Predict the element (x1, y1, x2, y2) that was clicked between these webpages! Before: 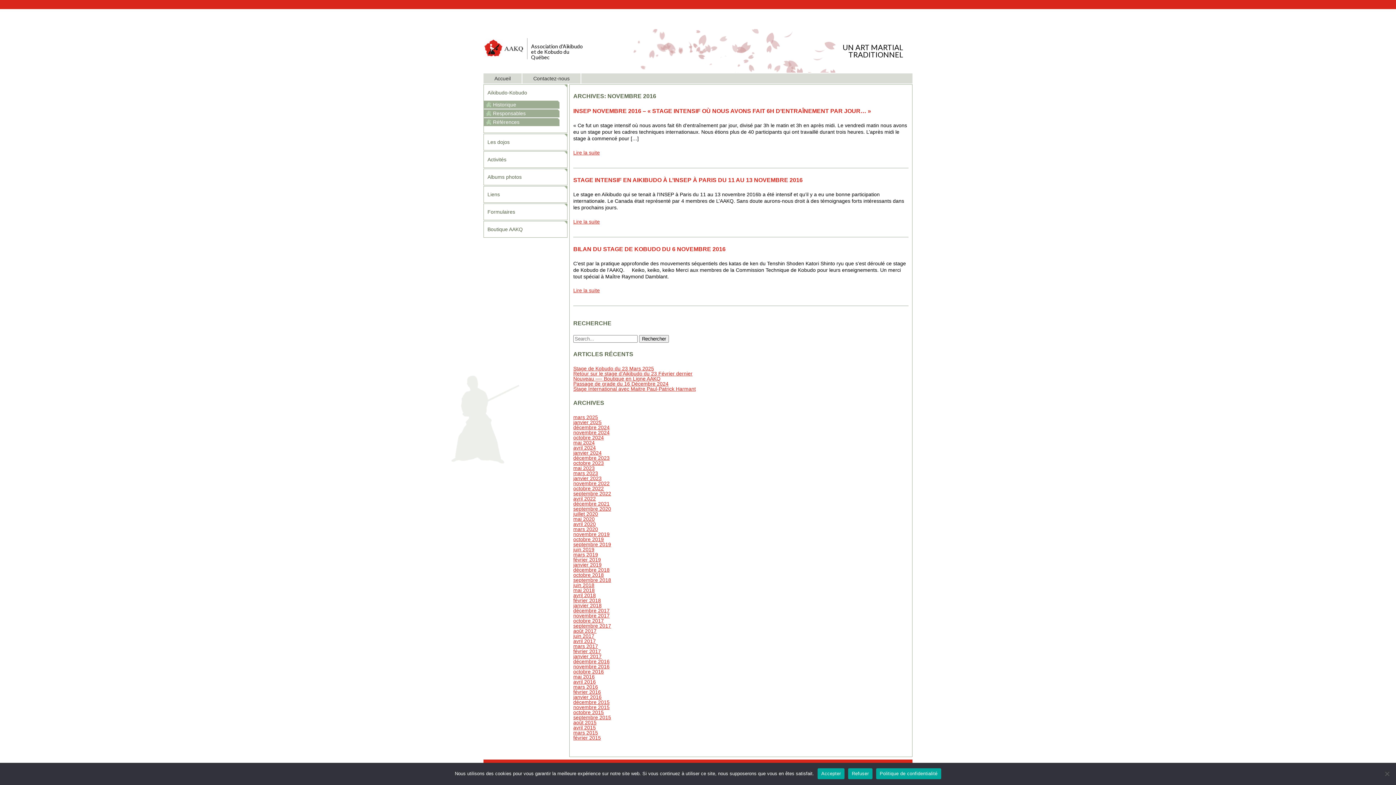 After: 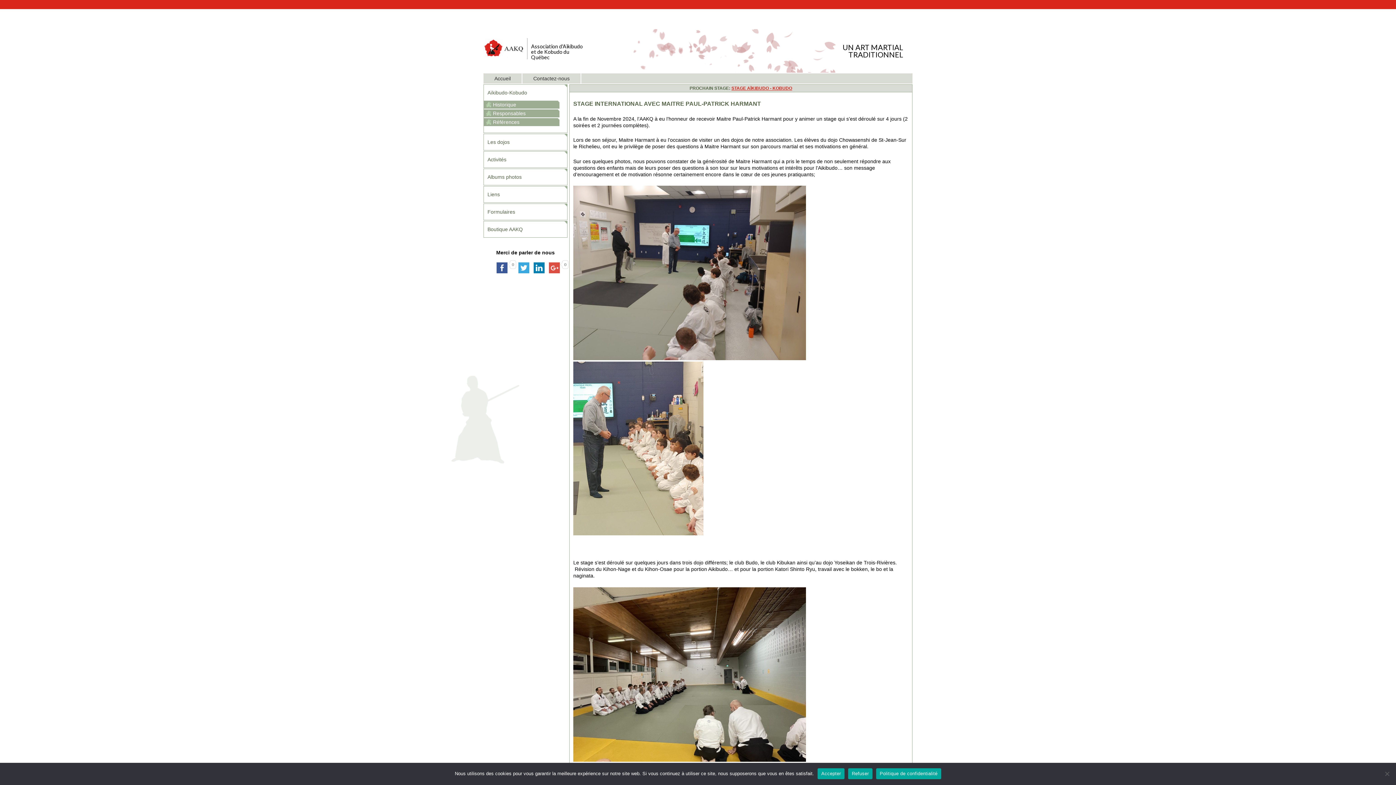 Action: bbox: (573, 386, 696, 392) label: Stage International avec Maitre Paul-Patrick Harmant